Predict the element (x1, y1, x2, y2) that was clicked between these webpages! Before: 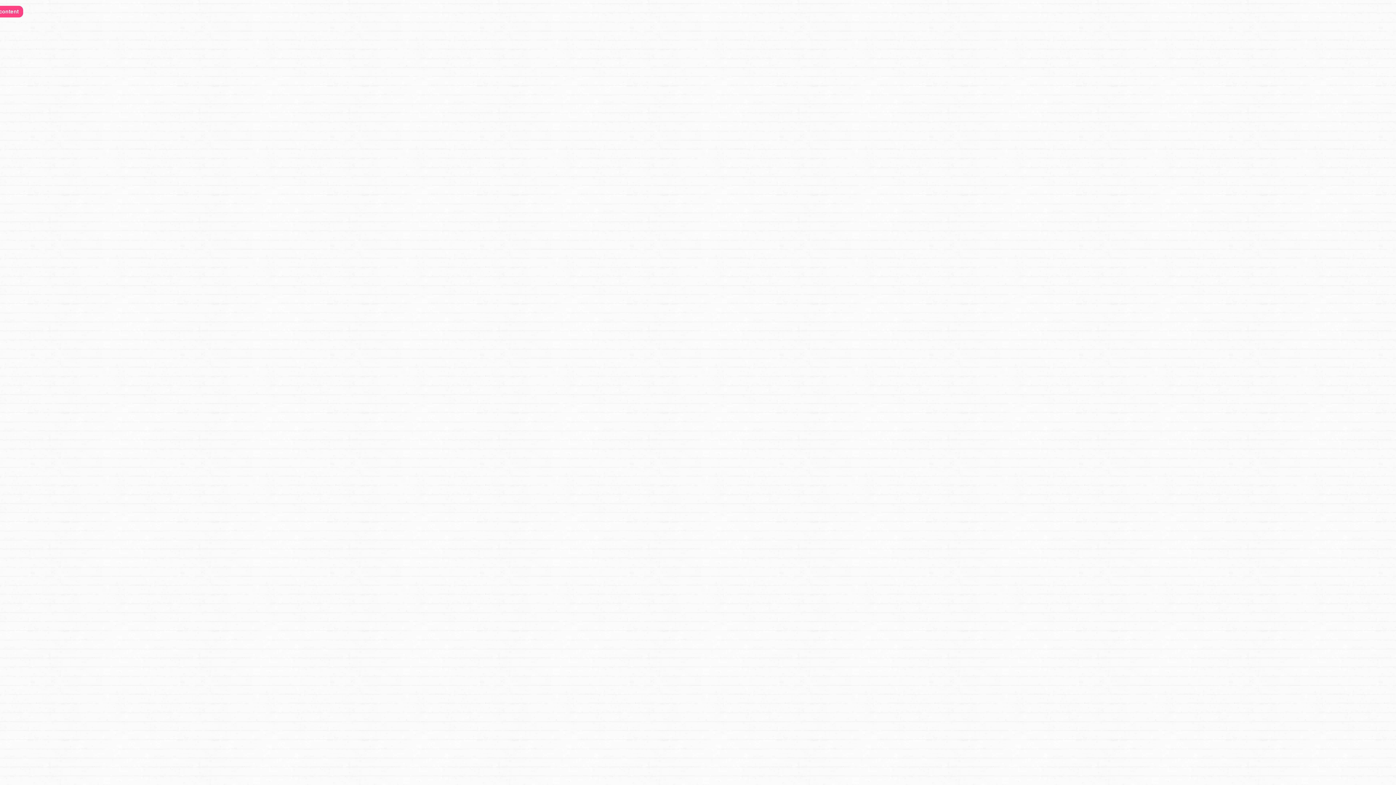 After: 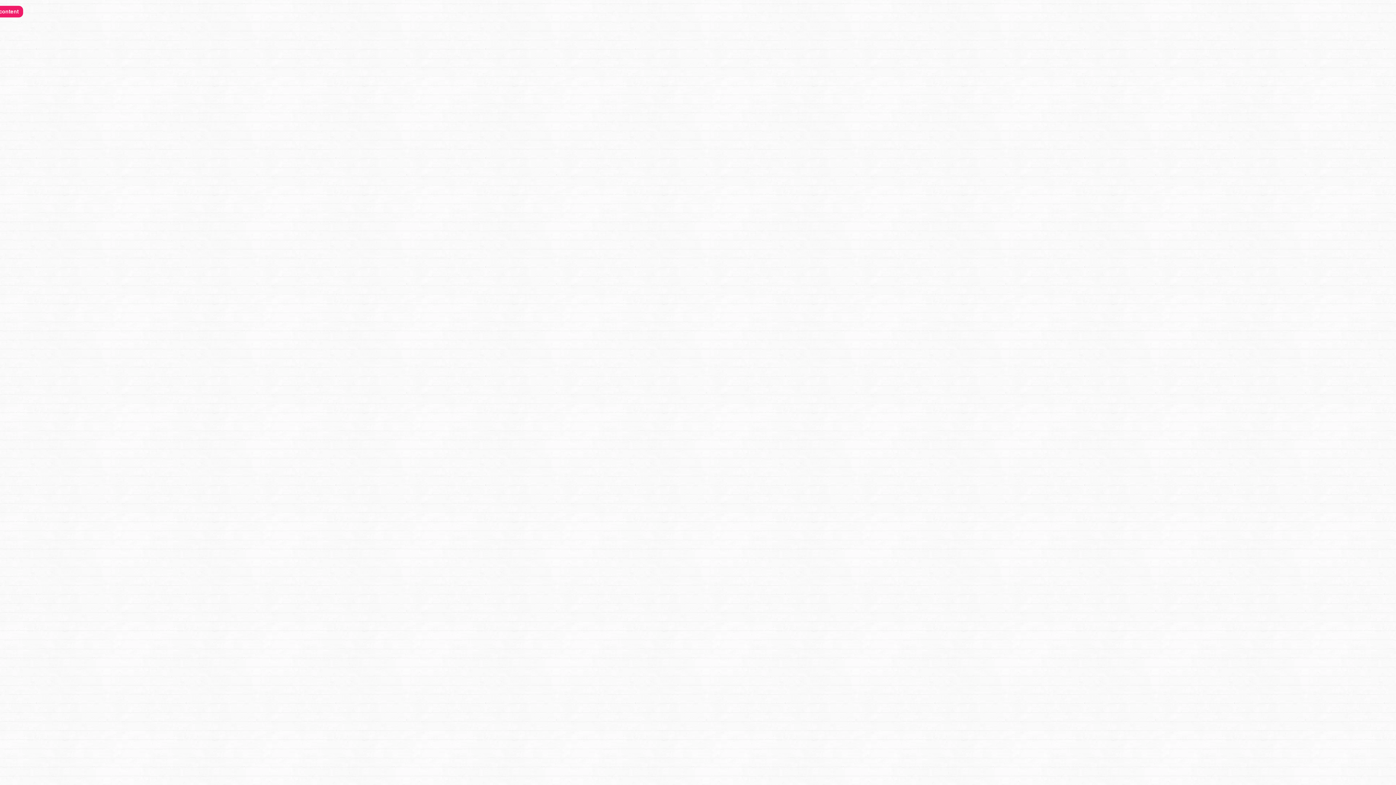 Action: label: Skip to content bbox: (-23, 5, 23, 17)